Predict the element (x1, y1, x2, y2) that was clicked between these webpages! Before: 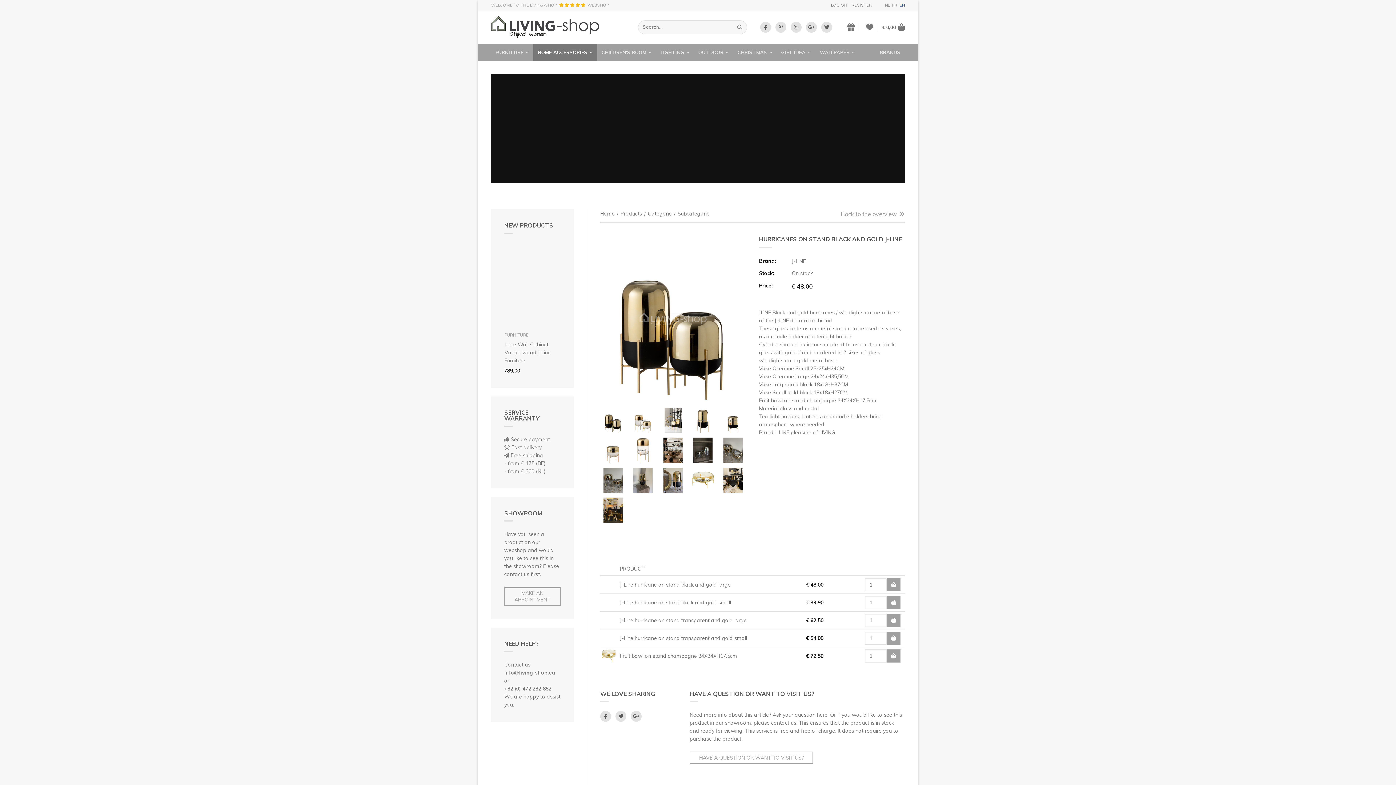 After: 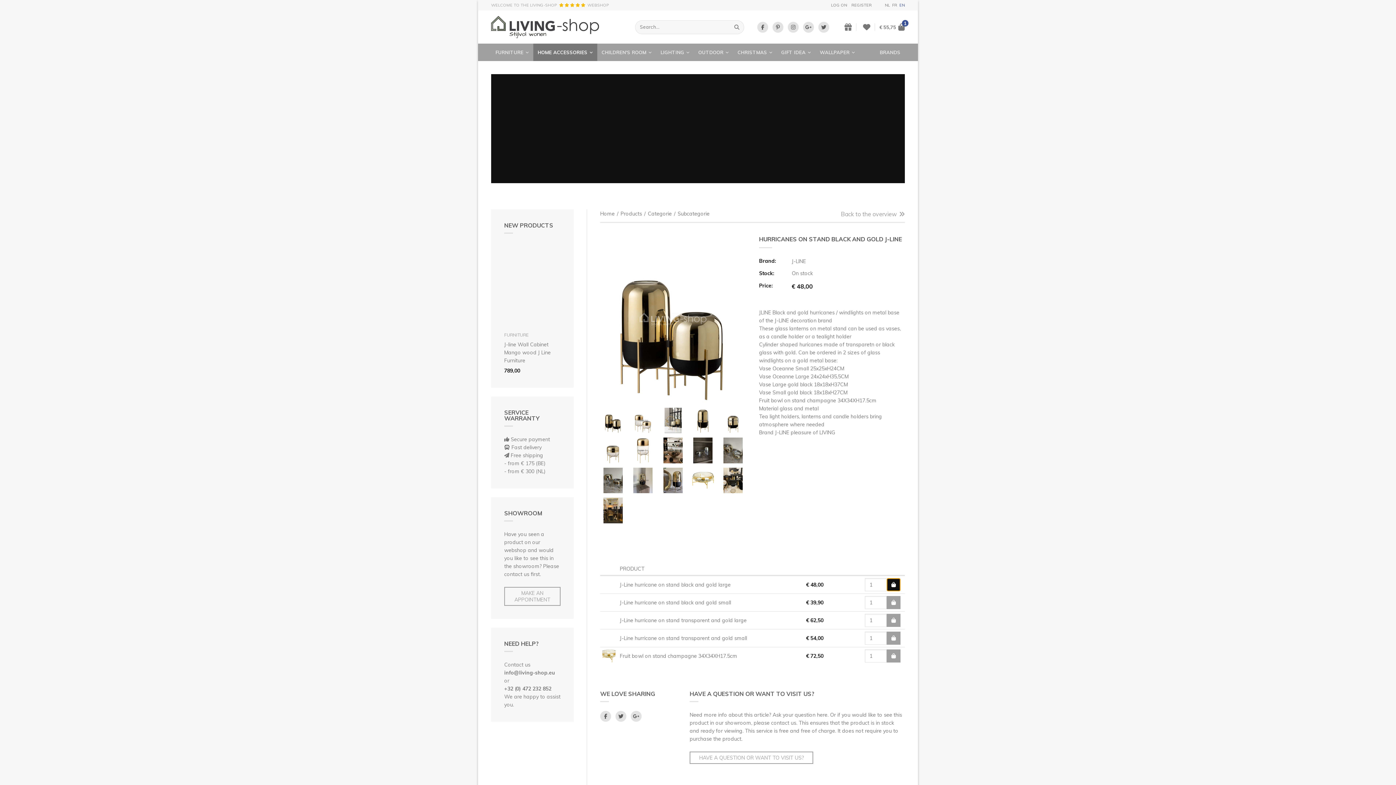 Action: bbox: (886, 578, 900, 591)